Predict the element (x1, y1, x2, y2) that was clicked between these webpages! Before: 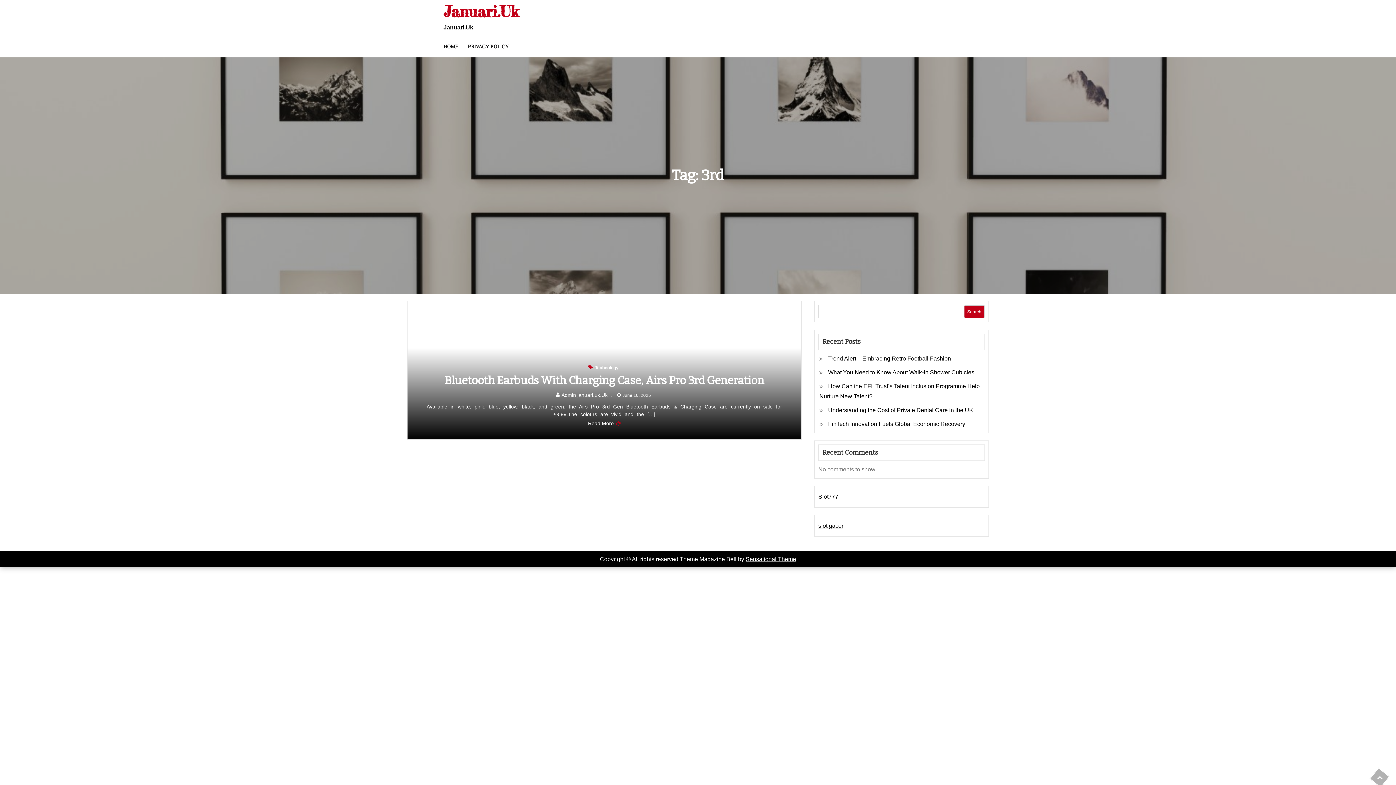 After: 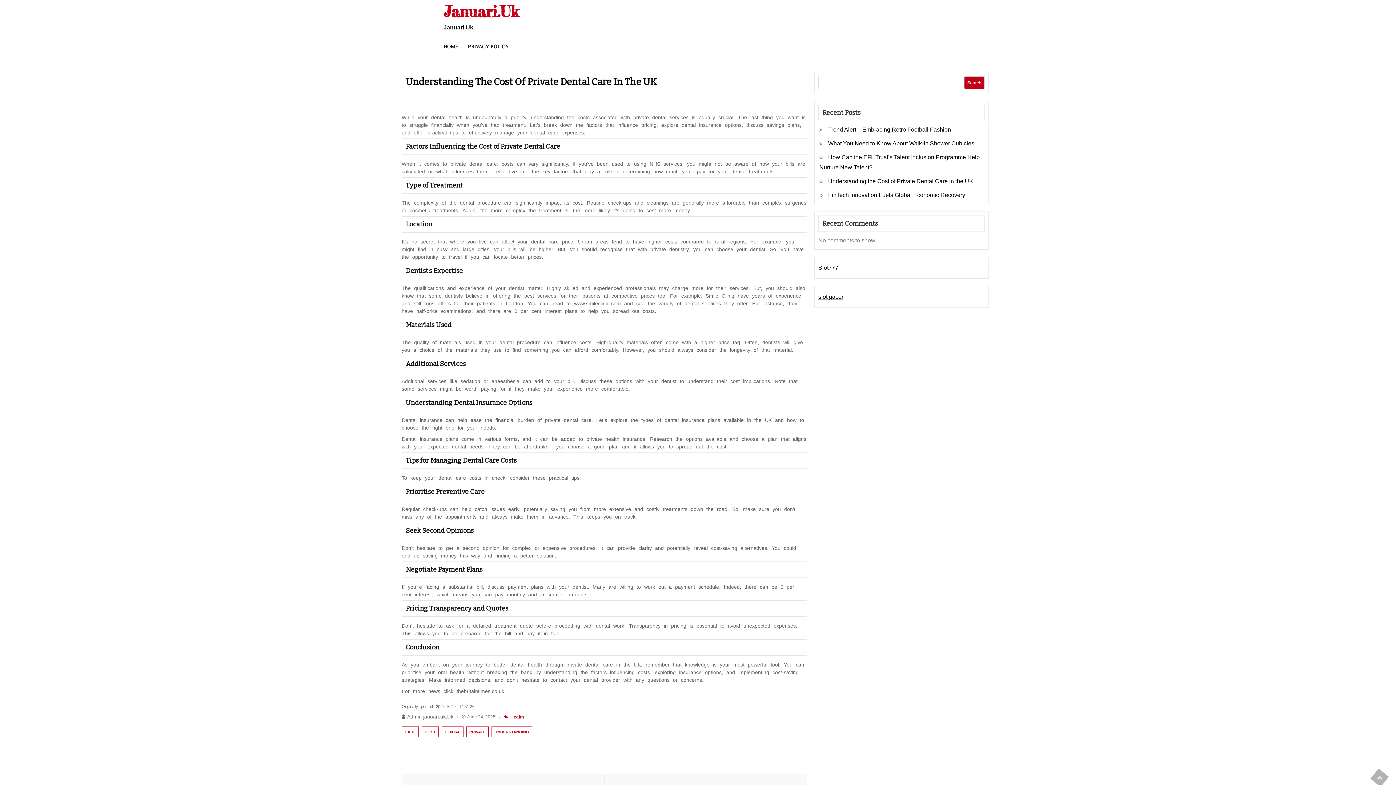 Action: label: Understanding the Cost of Private Dental Care in the UK bbox: (828, 407, 973, 413)